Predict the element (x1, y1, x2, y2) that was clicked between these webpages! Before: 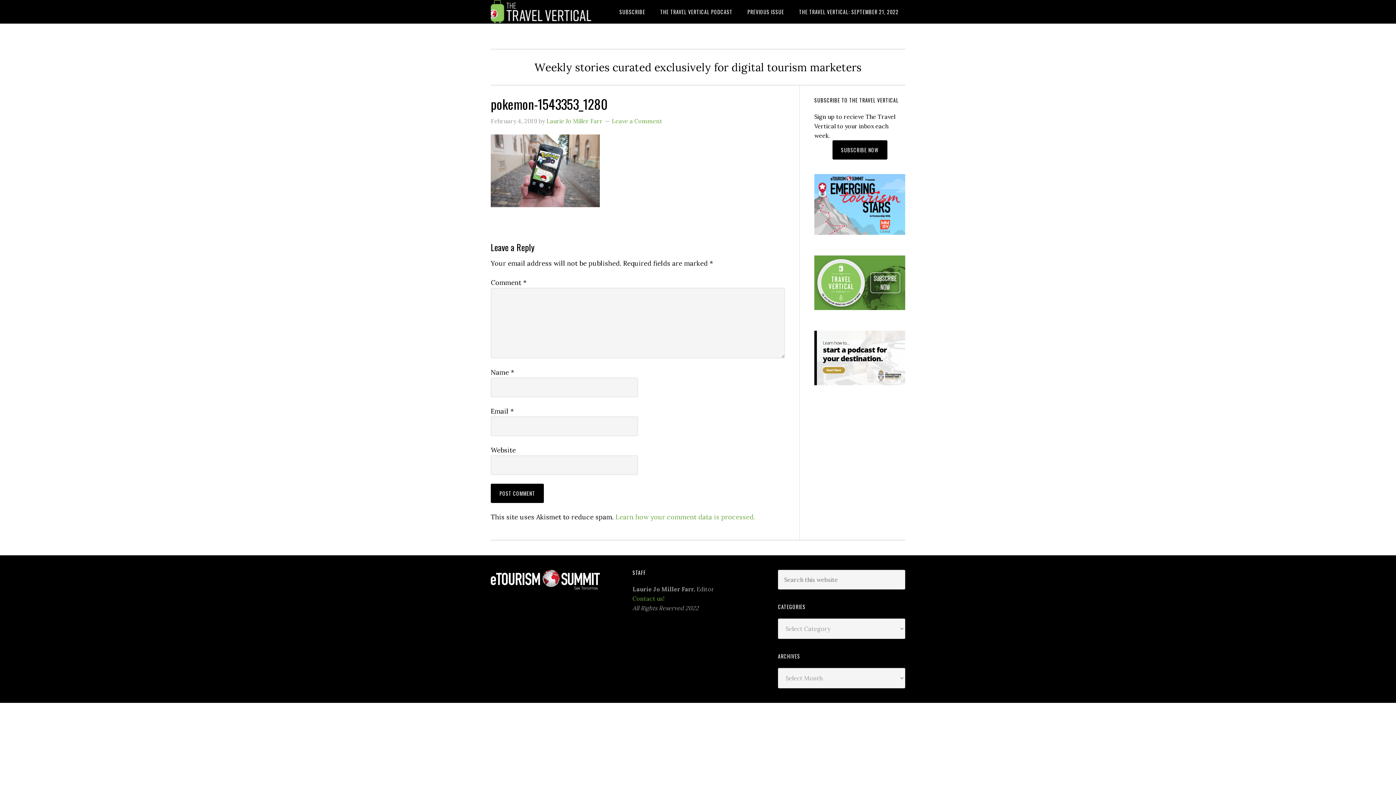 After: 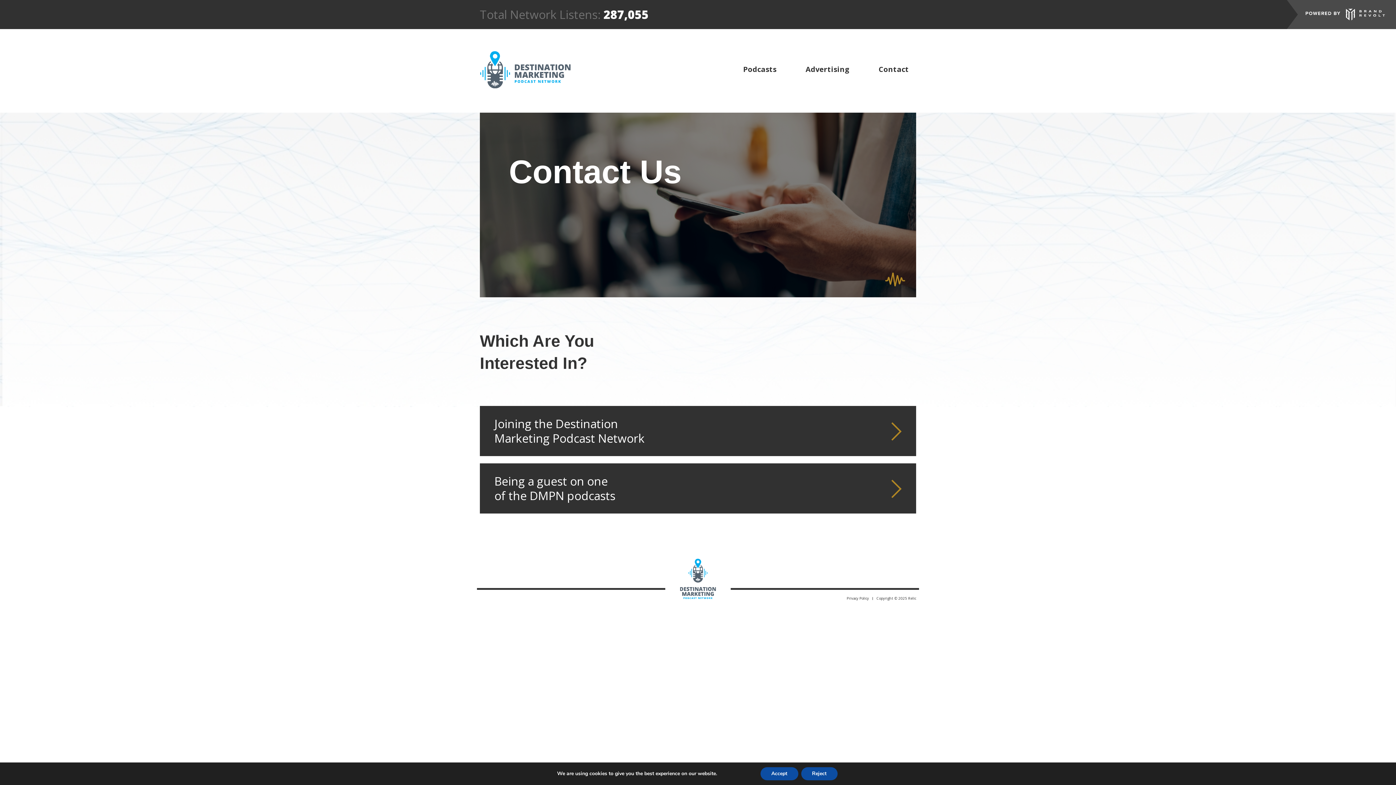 Action: bbox: (814, 383, 905, 390)